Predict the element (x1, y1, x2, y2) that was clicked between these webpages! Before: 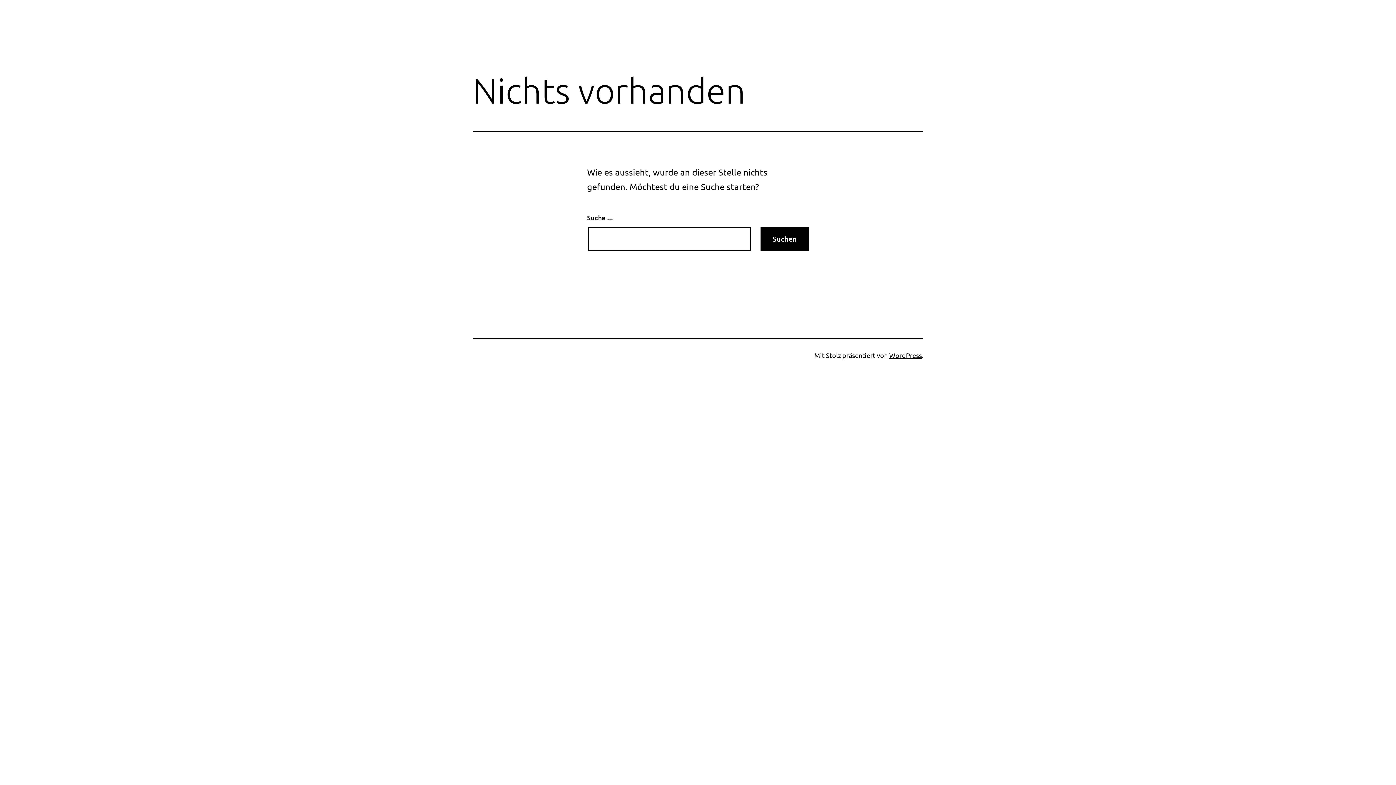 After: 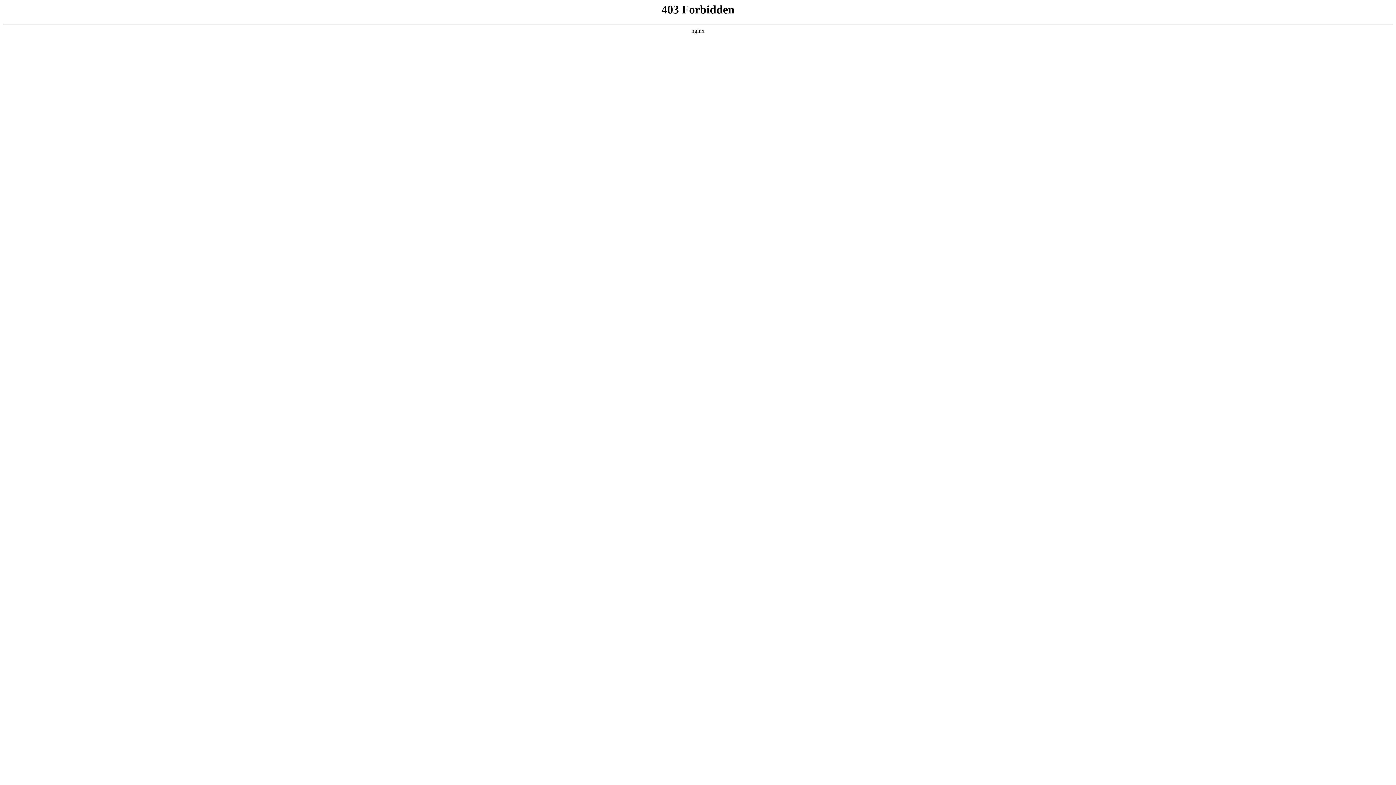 Action: bbox: (889, 351, 922, 359) label: WordPress